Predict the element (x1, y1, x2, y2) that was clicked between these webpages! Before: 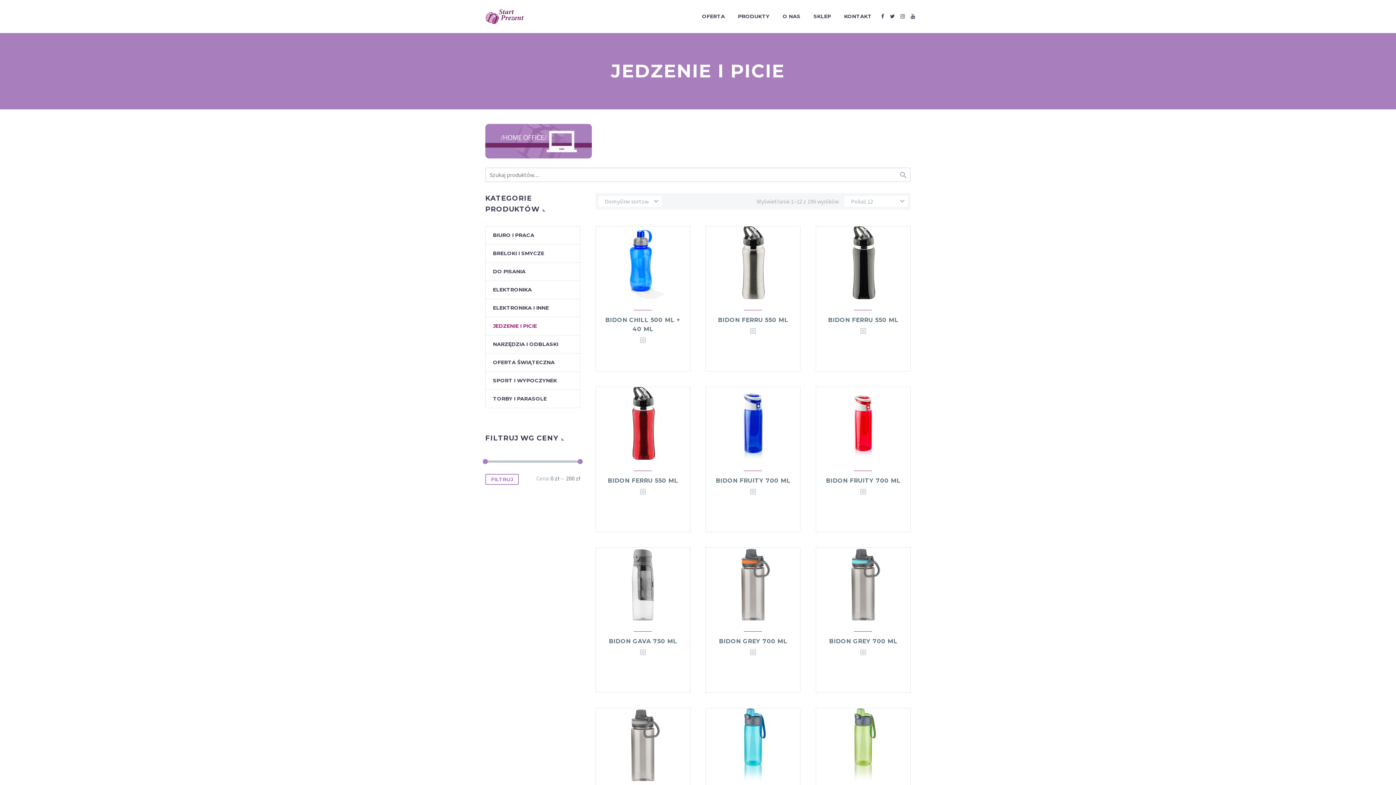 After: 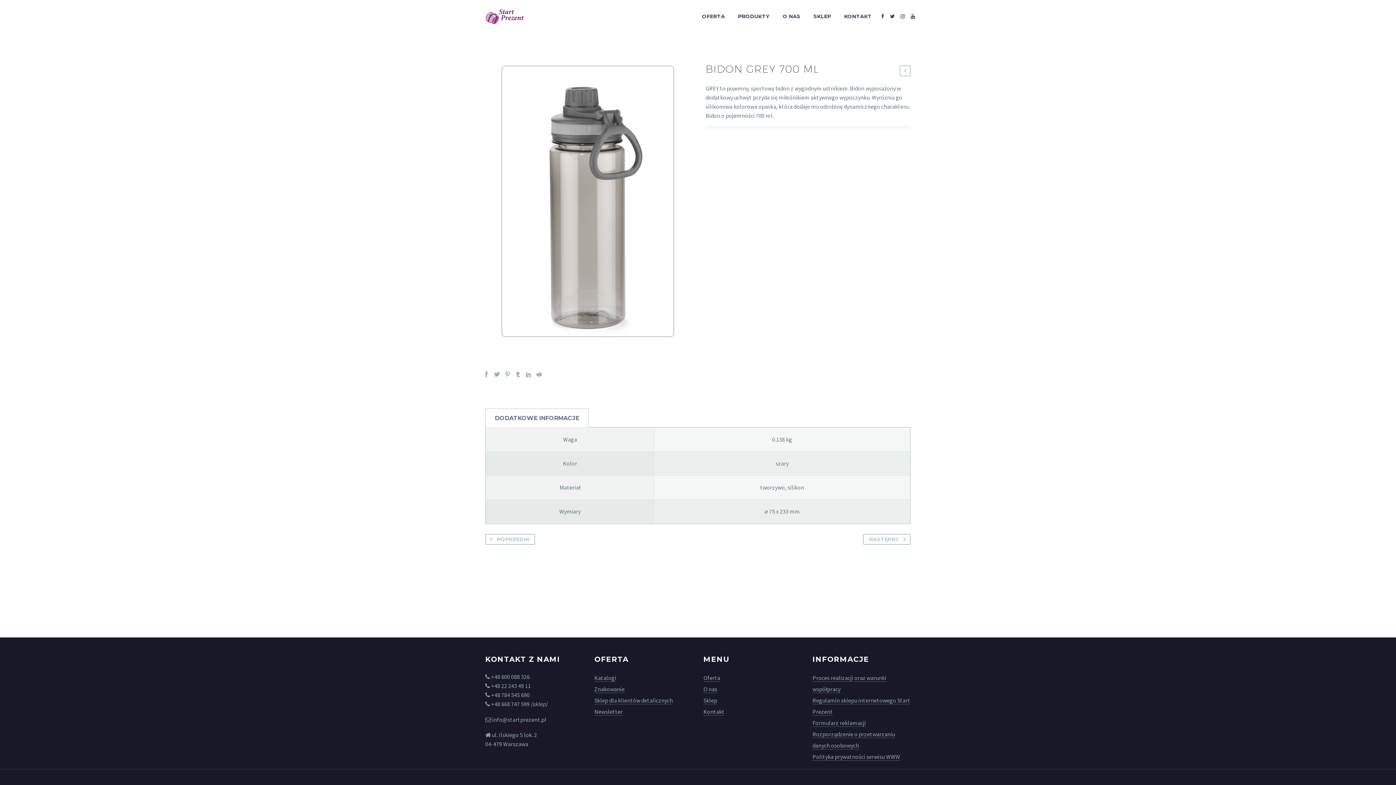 Action: bbox: (596, 708, 690, 781)